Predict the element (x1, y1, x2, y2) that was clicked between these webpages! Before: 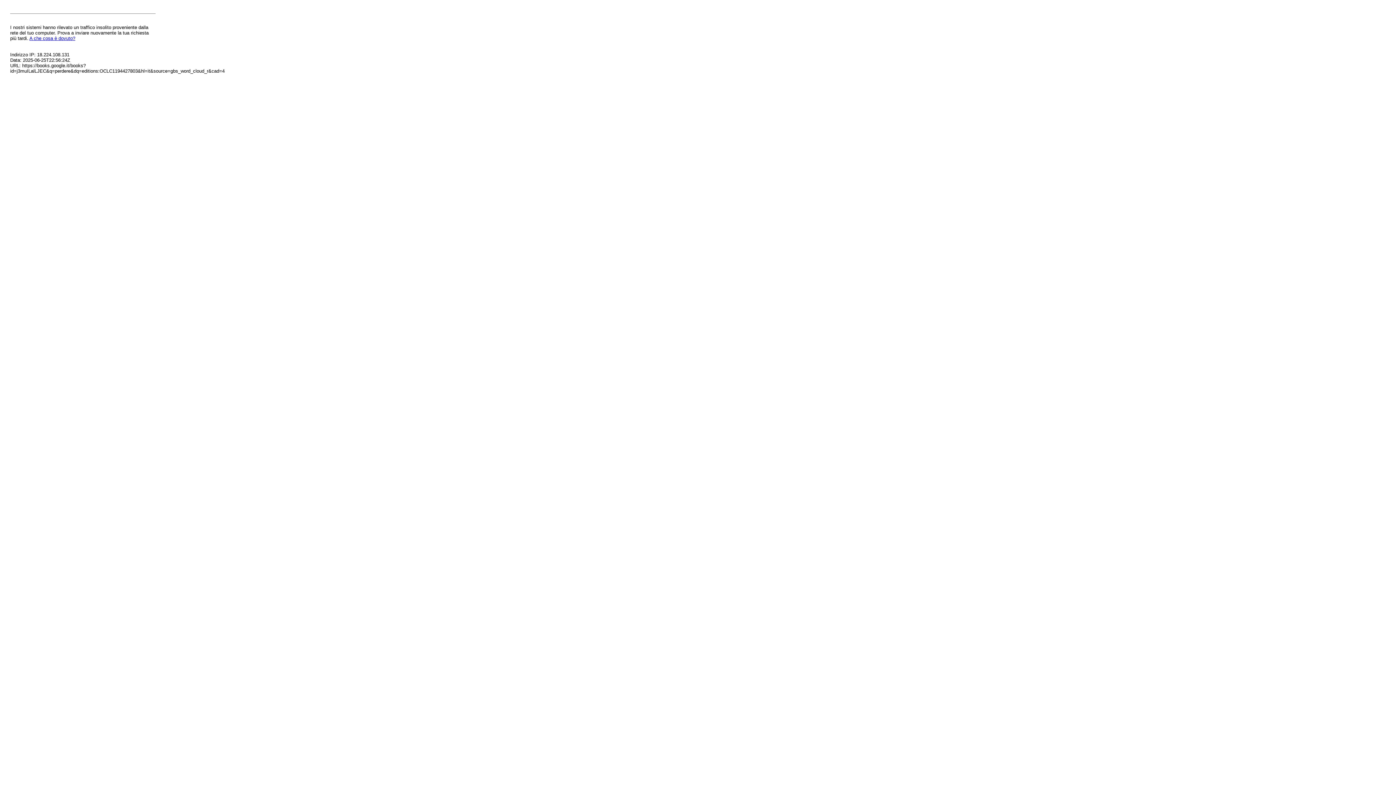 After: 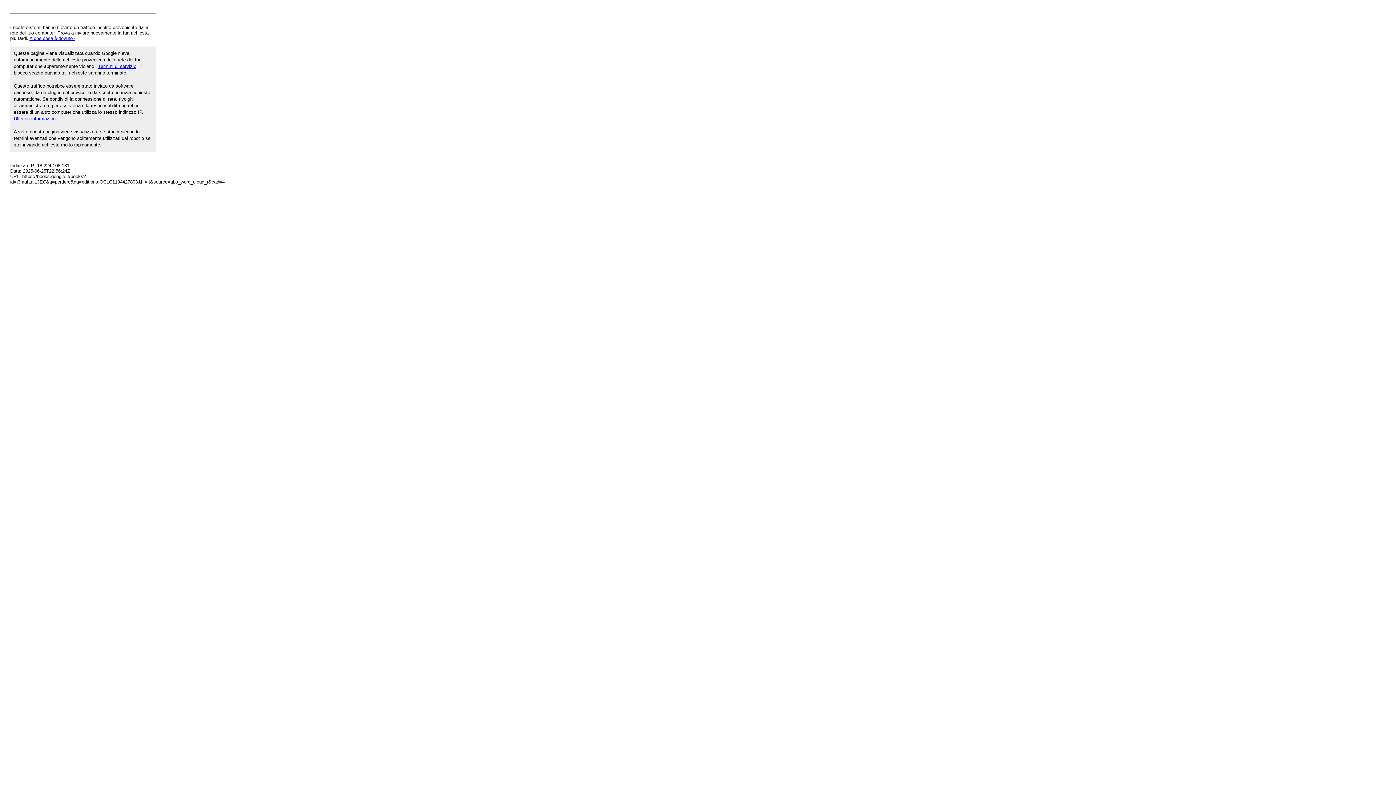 Action: bbox: (29, 35, 75, 41) label: A che cosa è dovuto?